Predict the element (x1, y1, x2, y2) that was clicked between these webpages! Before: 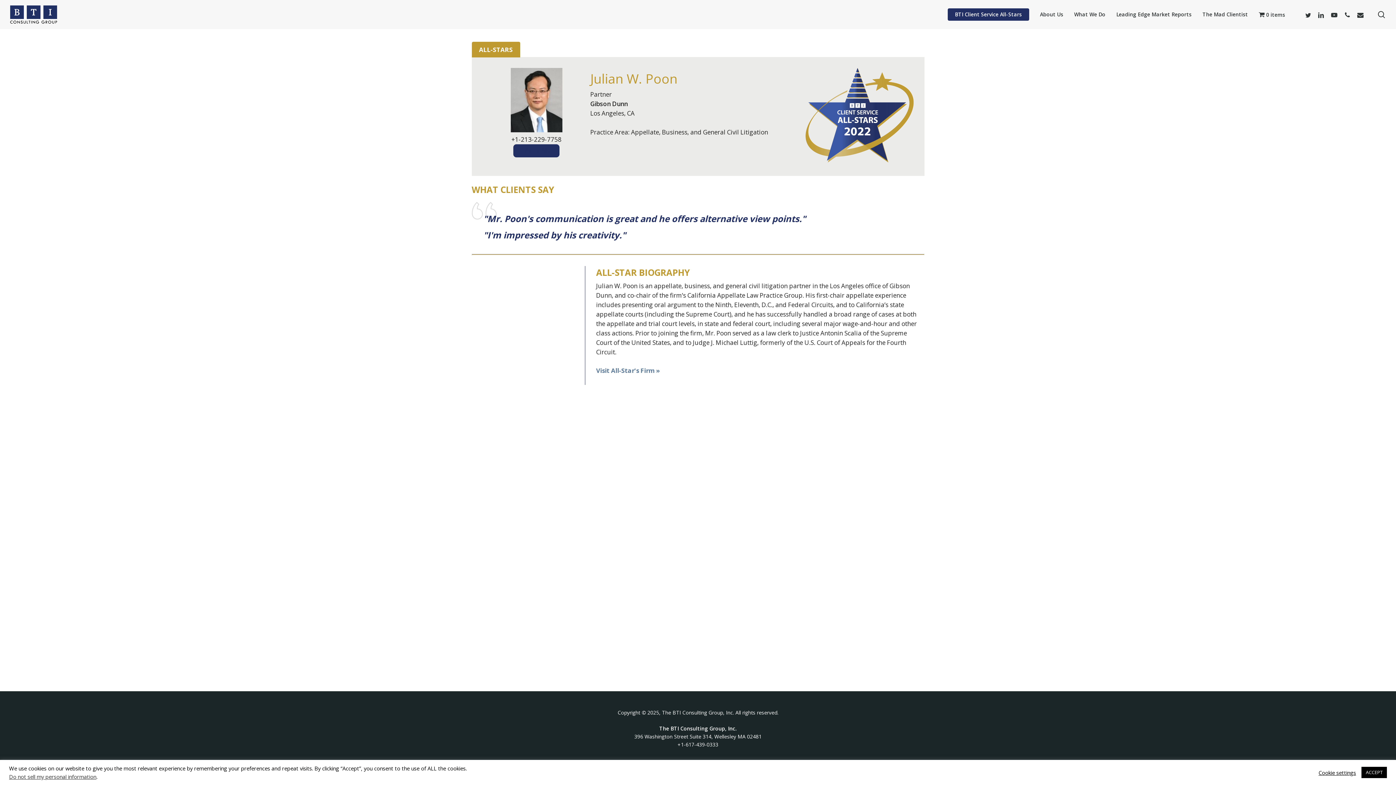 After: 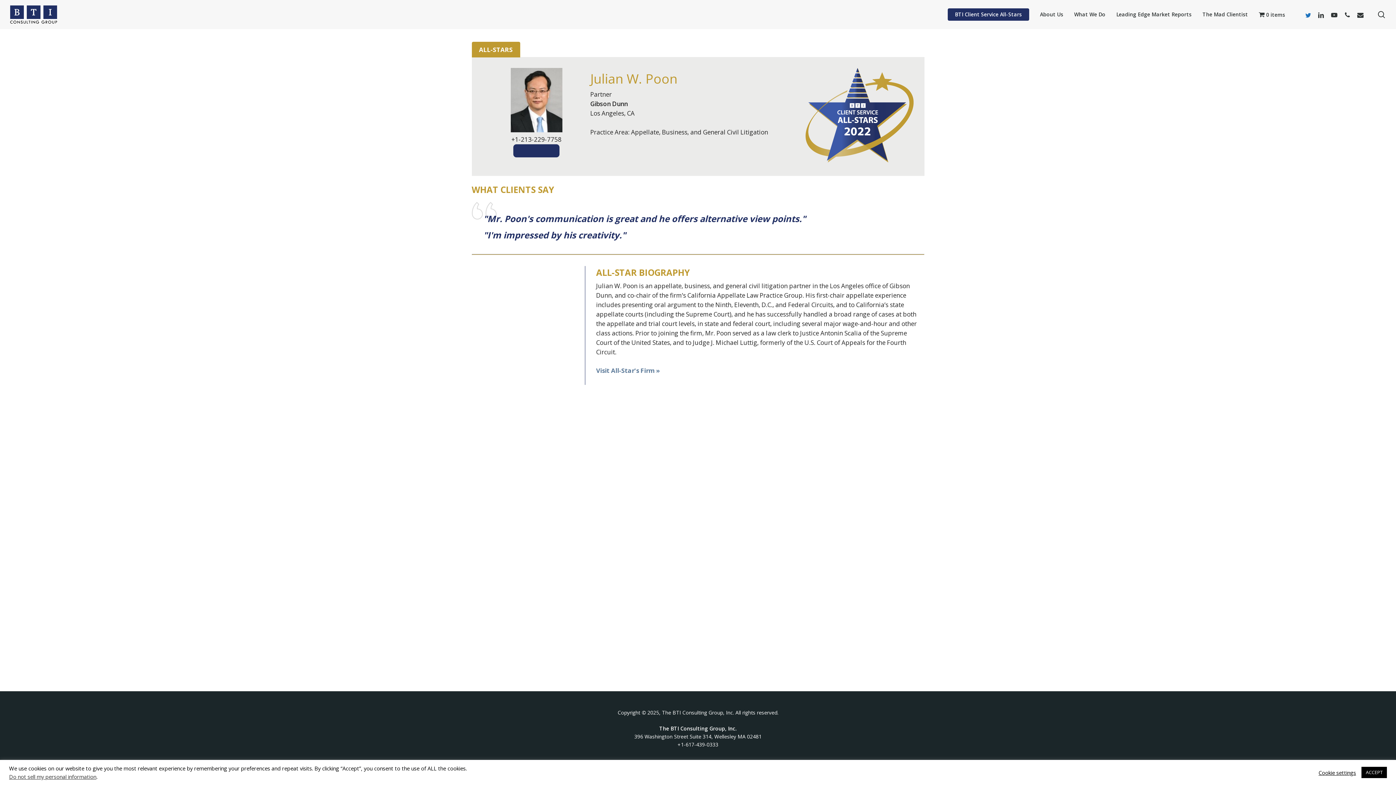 Action: bbox: (1301, 10, 1314, 18) label: twitter